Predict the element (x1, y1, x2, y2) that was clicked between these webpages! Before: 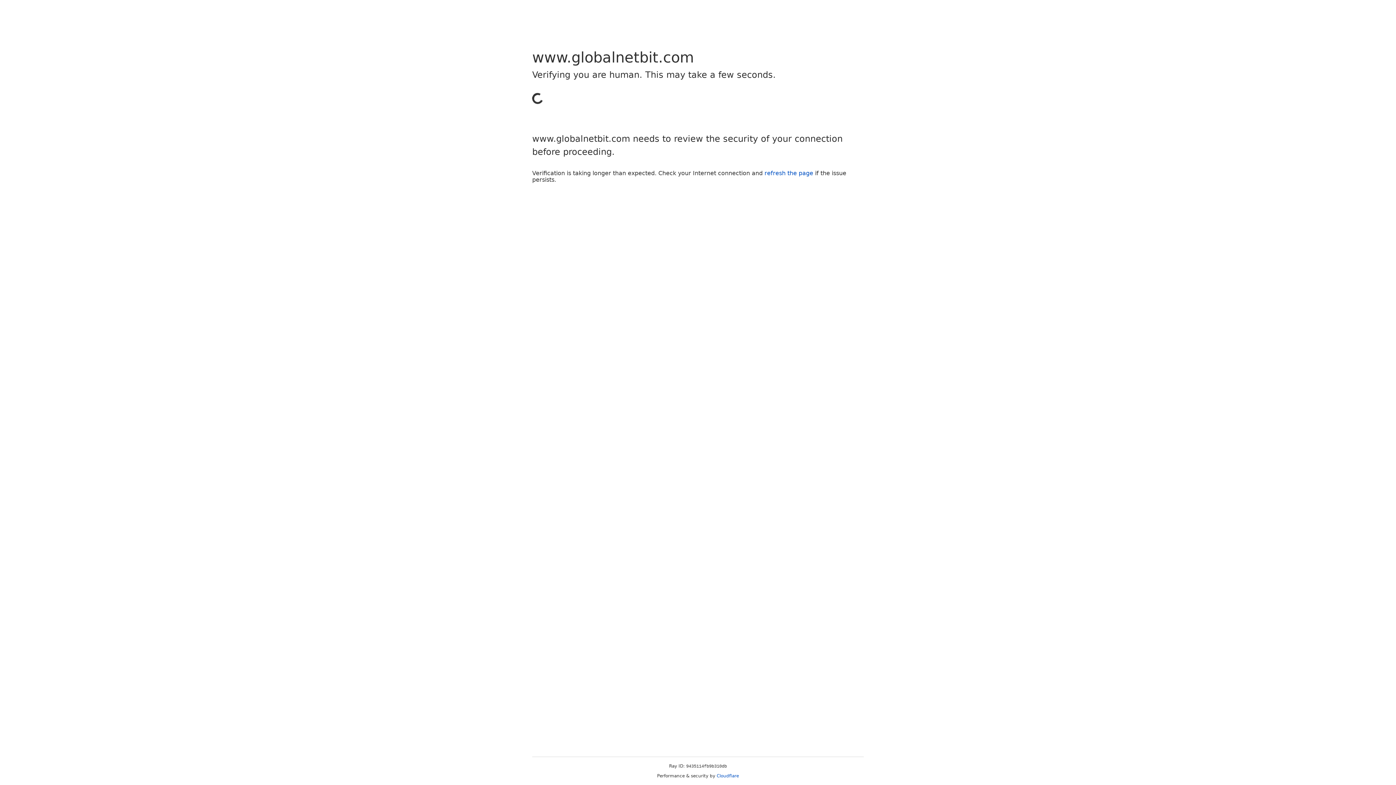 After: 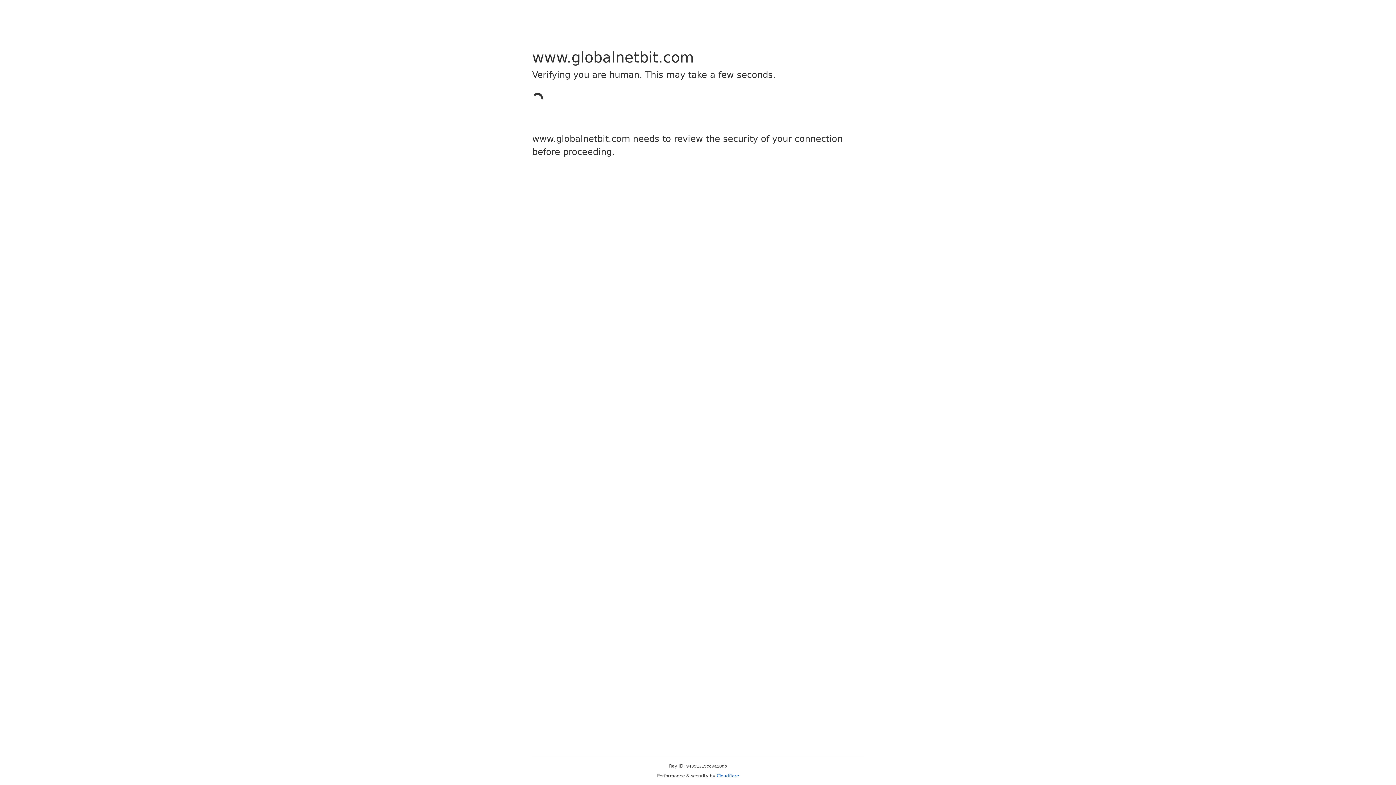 Action: bbox: (764, 169, 813, 176) label: refresh the page